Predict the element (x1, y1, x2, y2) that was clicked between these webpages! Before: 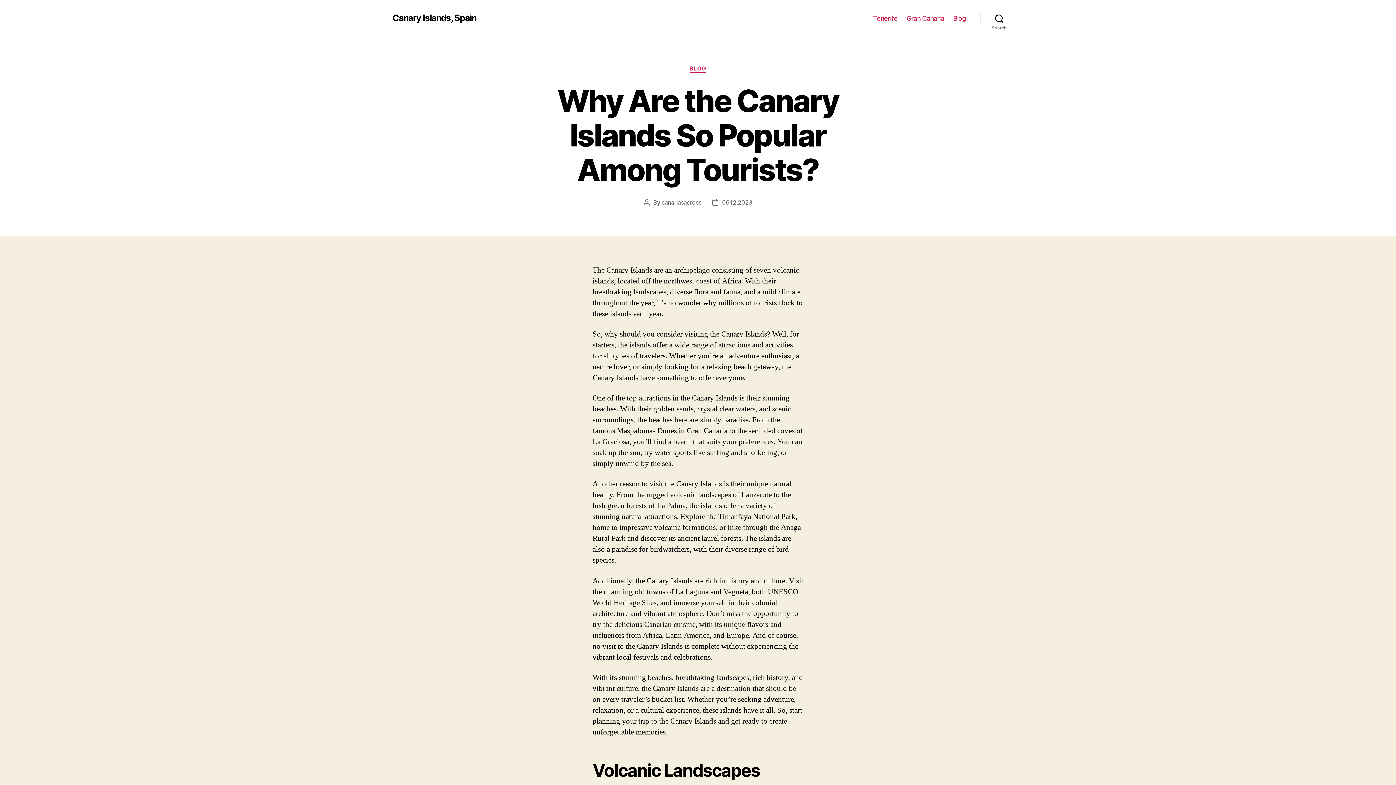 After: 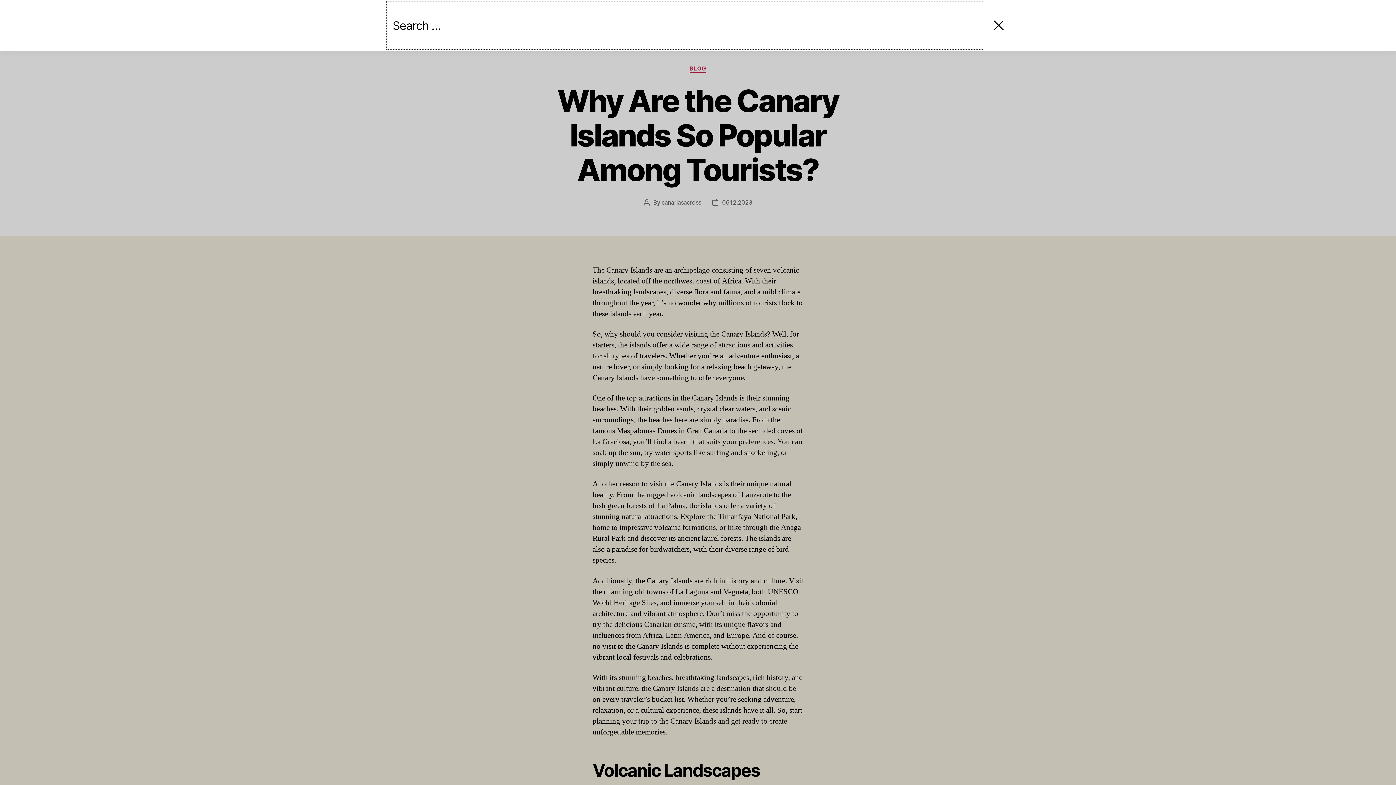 Action: bbox: (980, 10, 1018, 26) label: Search